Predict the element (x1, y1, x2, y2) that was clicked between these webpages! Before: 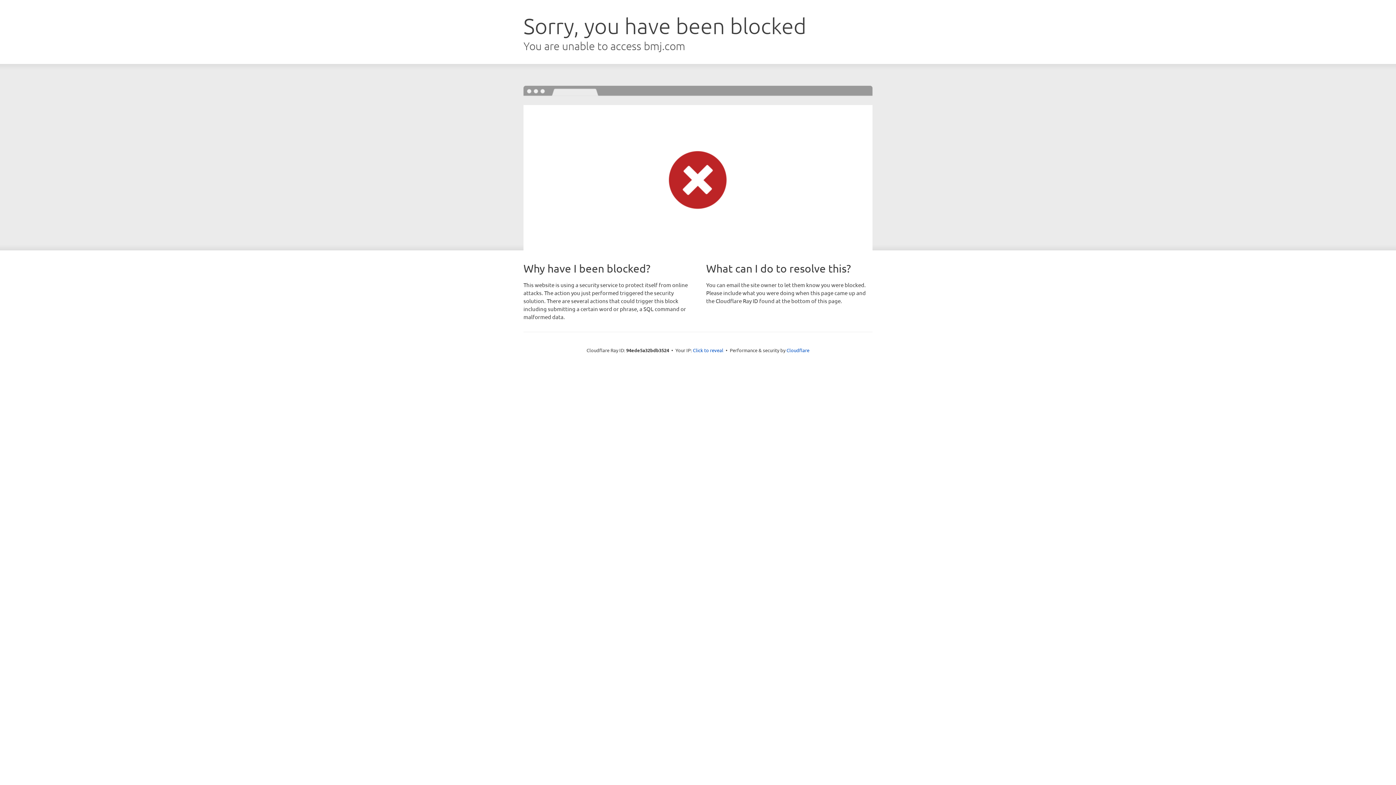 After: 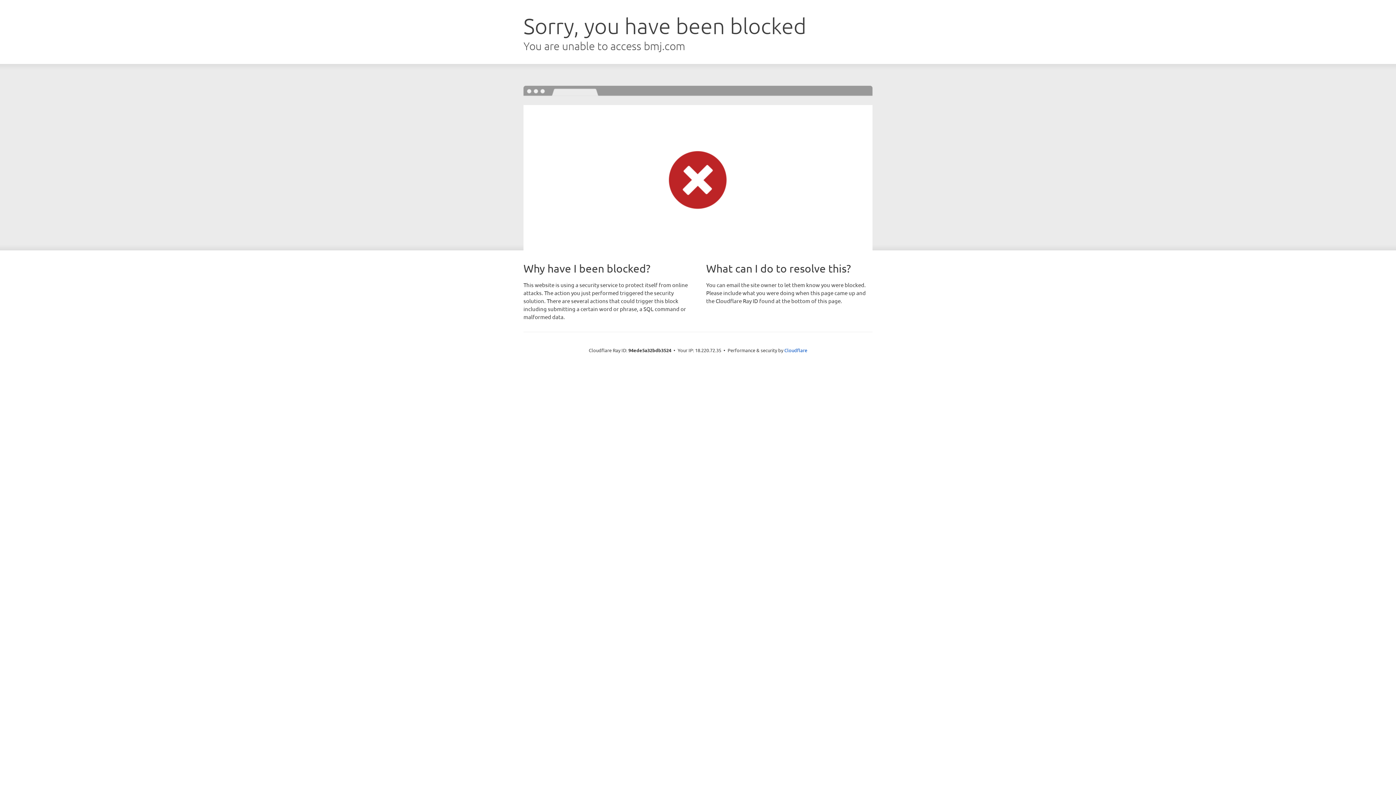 Action: label: Click to reveal bbox: (693, 346, 723, 353)